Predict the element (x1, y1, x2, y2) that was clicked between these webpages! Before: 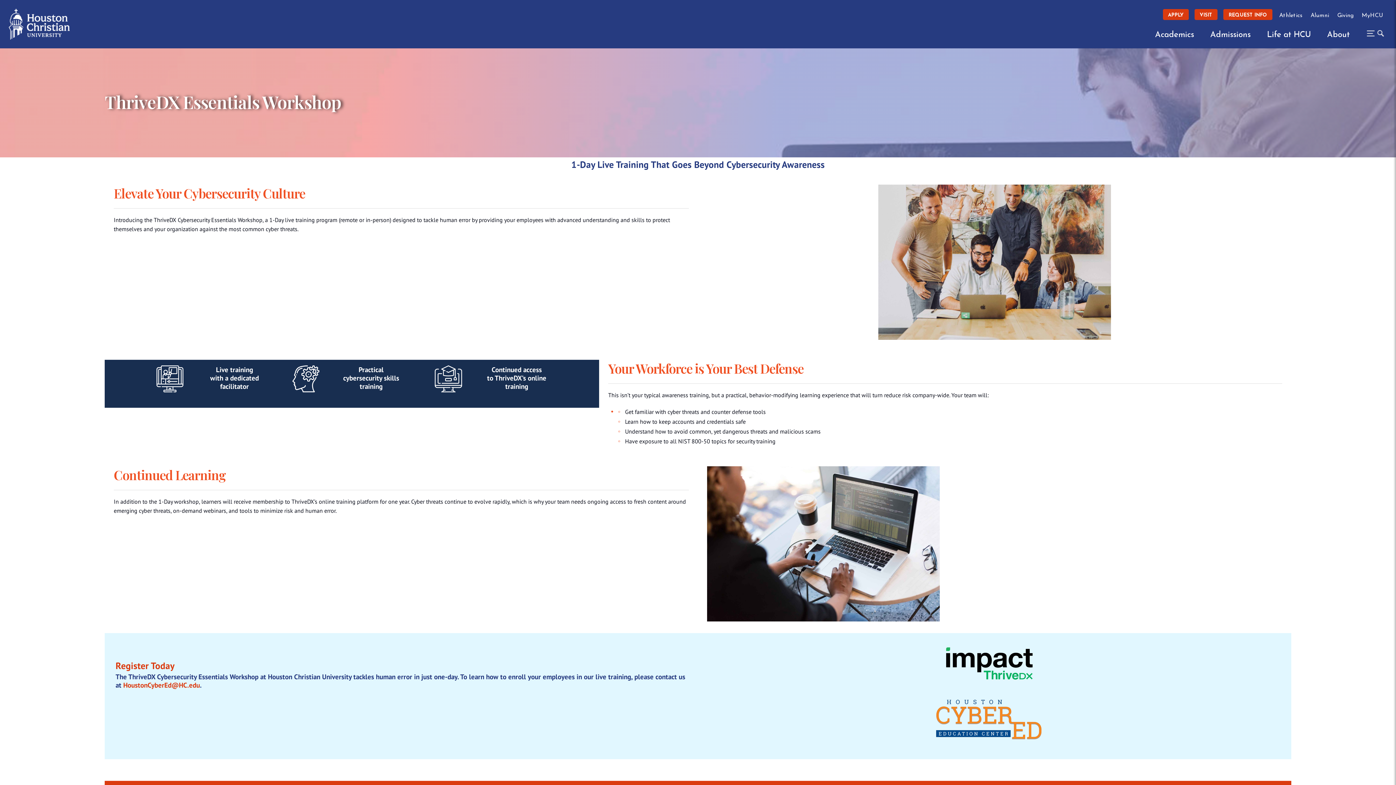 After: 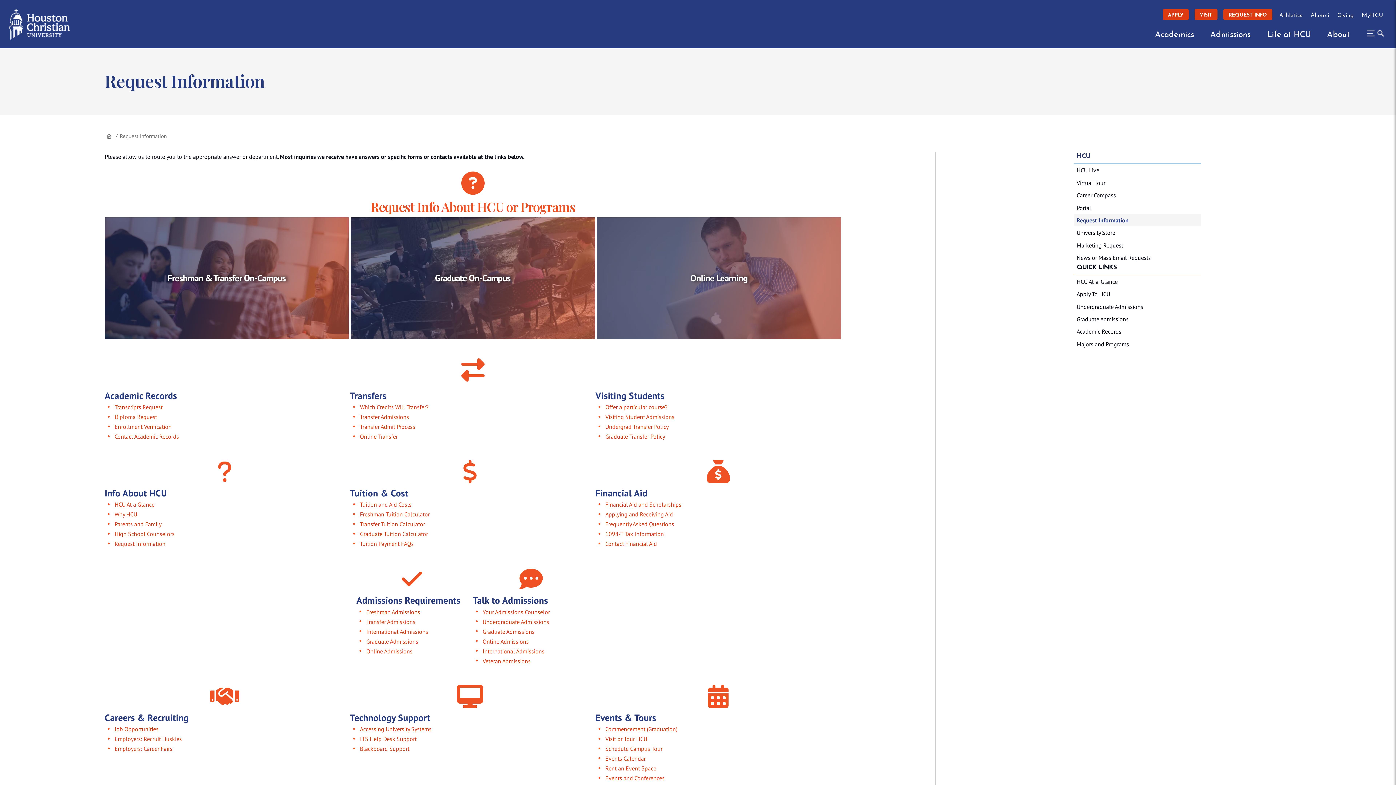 Action: label: REQUEST INFO bbox: (1220, 6, 1275, 22)